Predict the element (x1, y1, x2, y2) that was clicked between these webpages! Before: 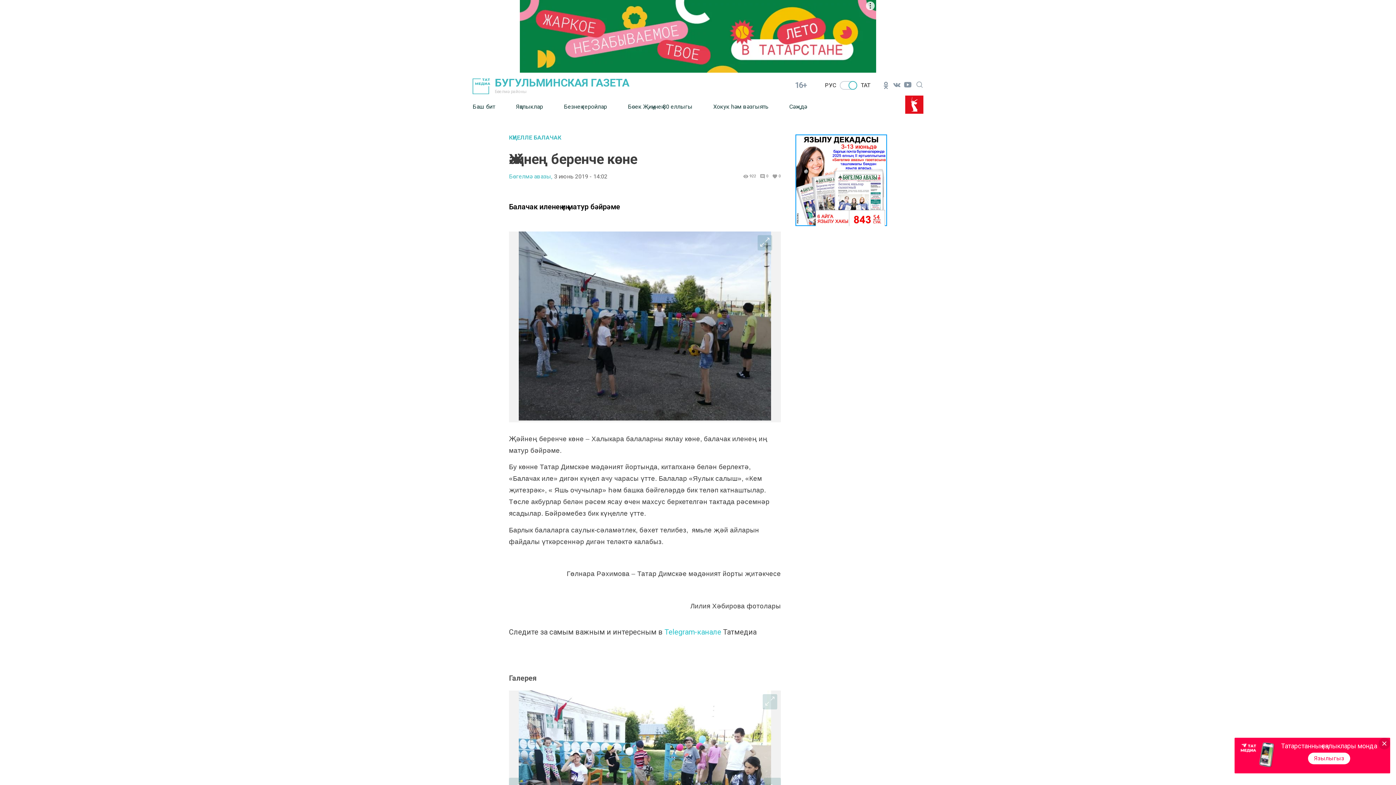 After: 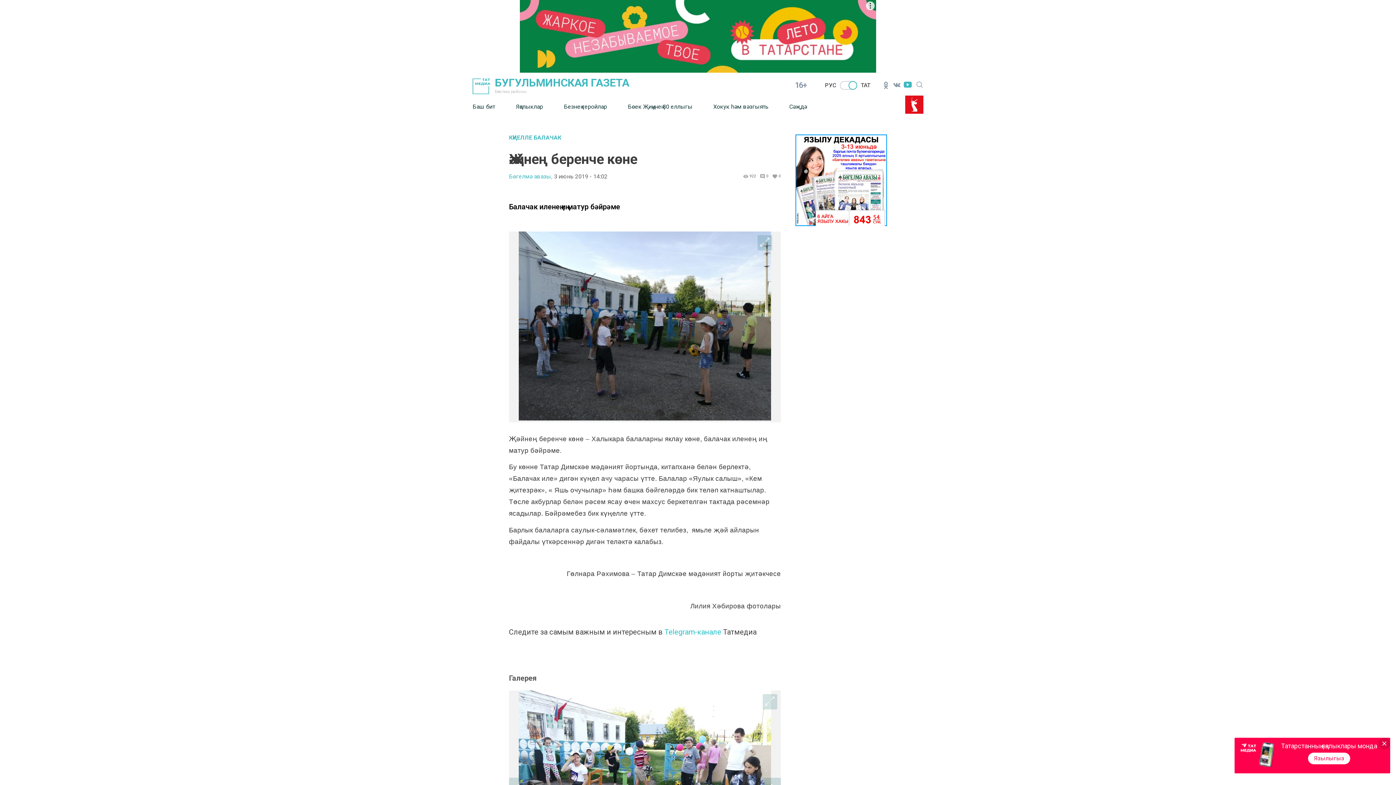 Action: bbox: (902, 79, 913, 90)